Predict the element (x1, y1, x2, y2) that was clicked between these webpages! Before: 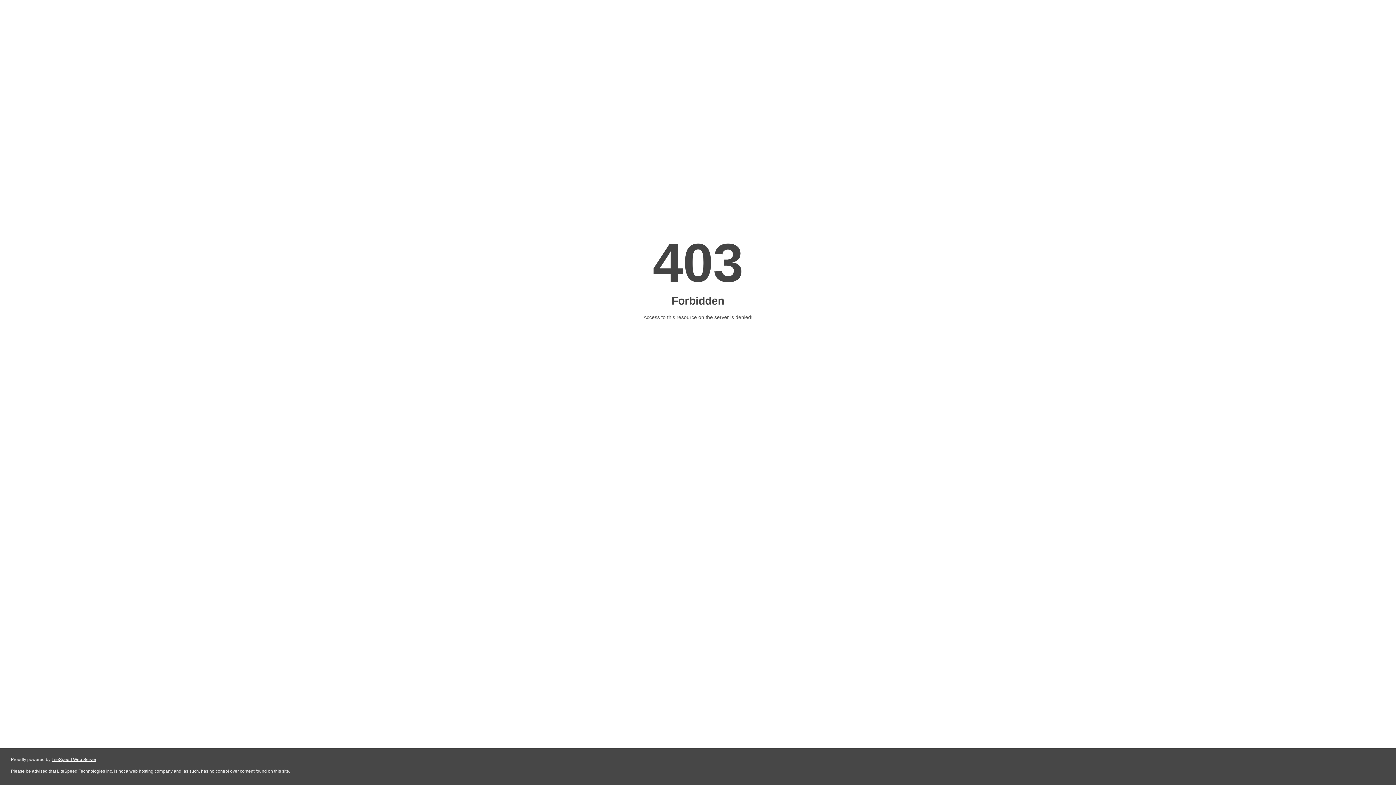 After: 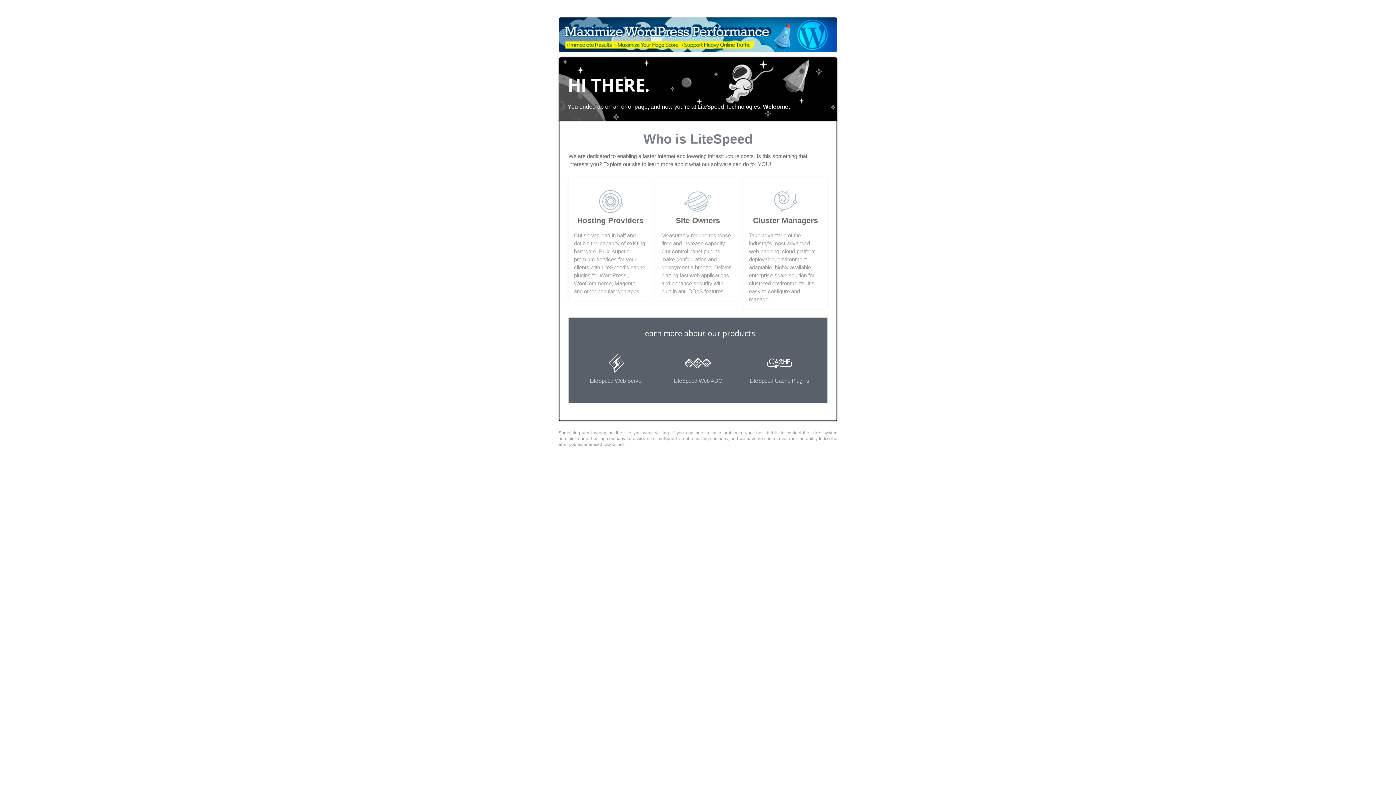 Action: label: LiteSpeed Web Server bbox: (51, 757, 96, 762)